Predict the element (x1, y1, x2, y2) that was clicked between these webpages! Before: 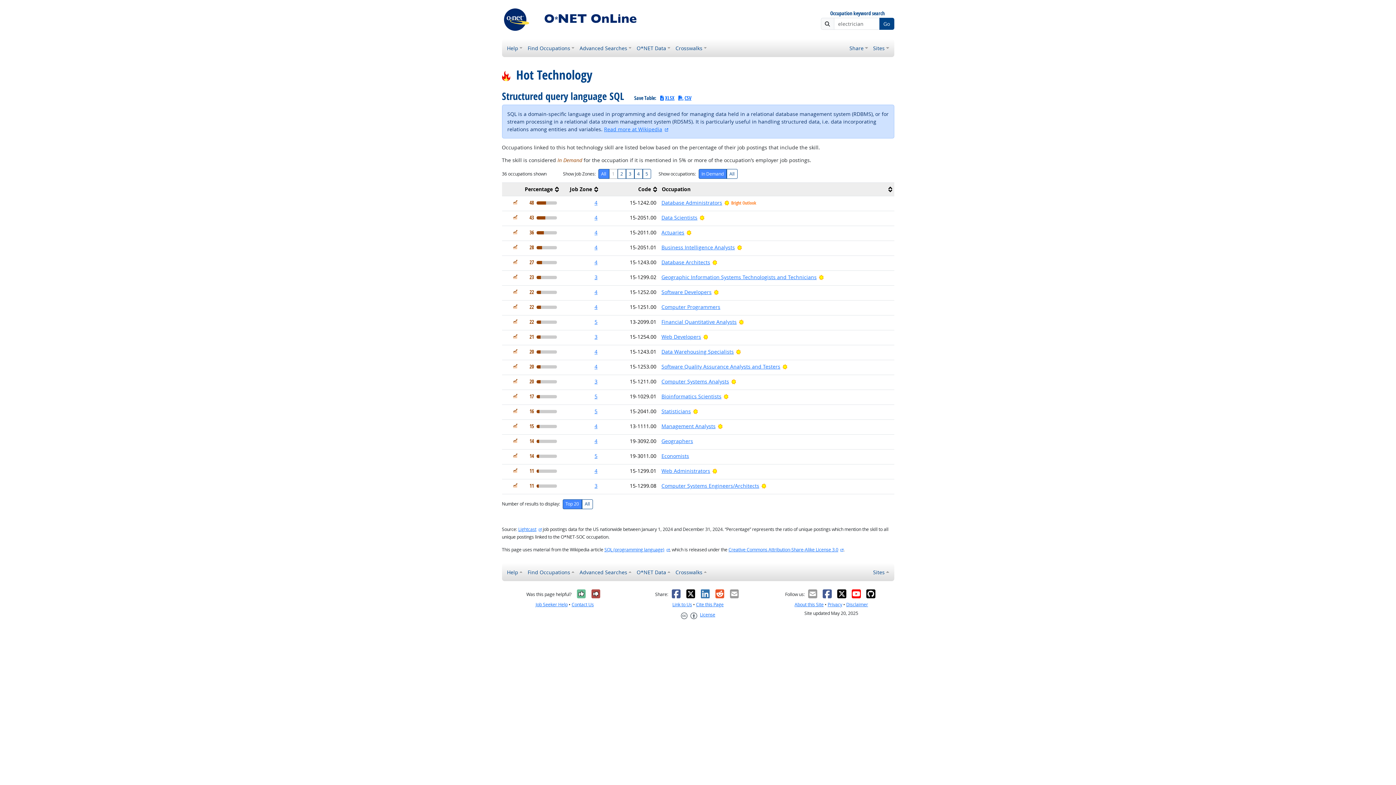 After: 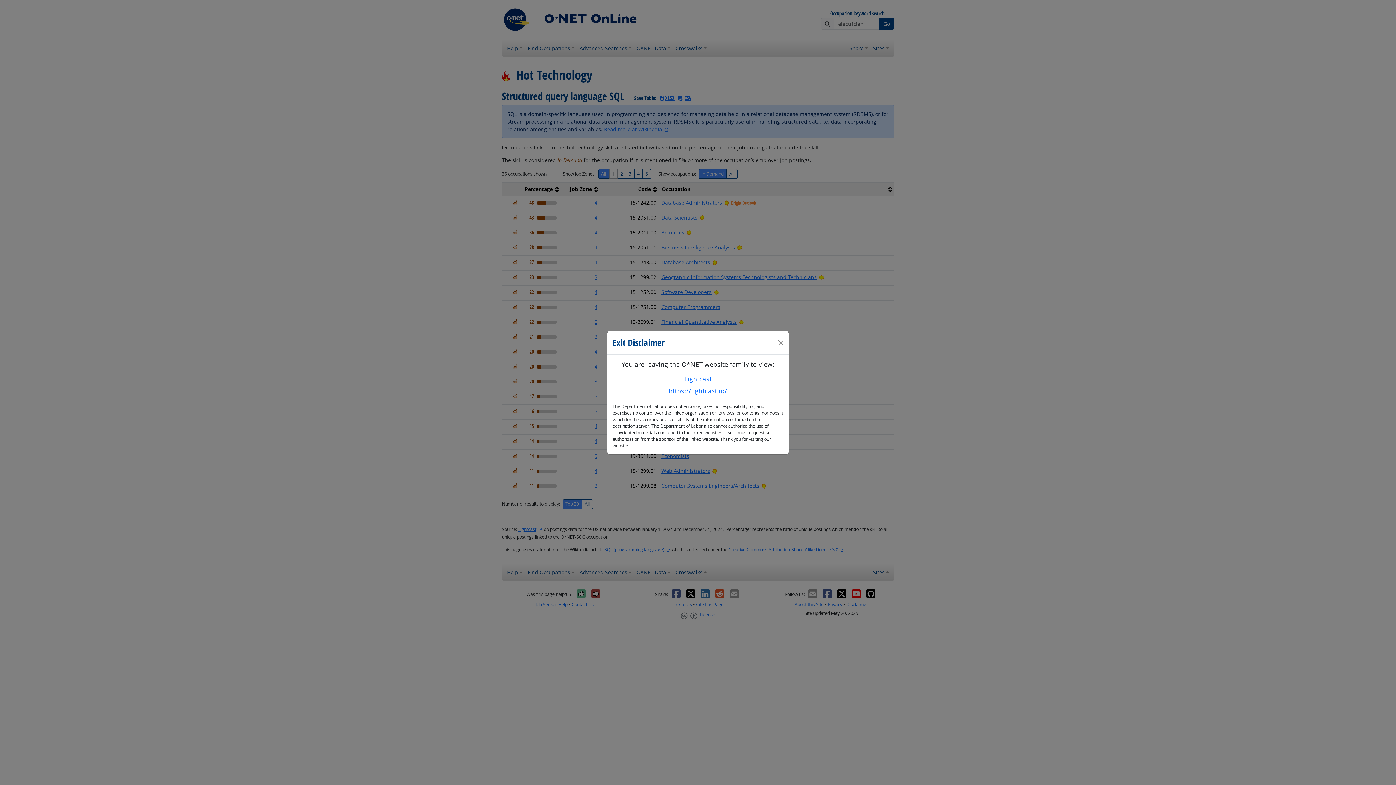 Action: bbox: (537, 526, 541, 532) label: external site